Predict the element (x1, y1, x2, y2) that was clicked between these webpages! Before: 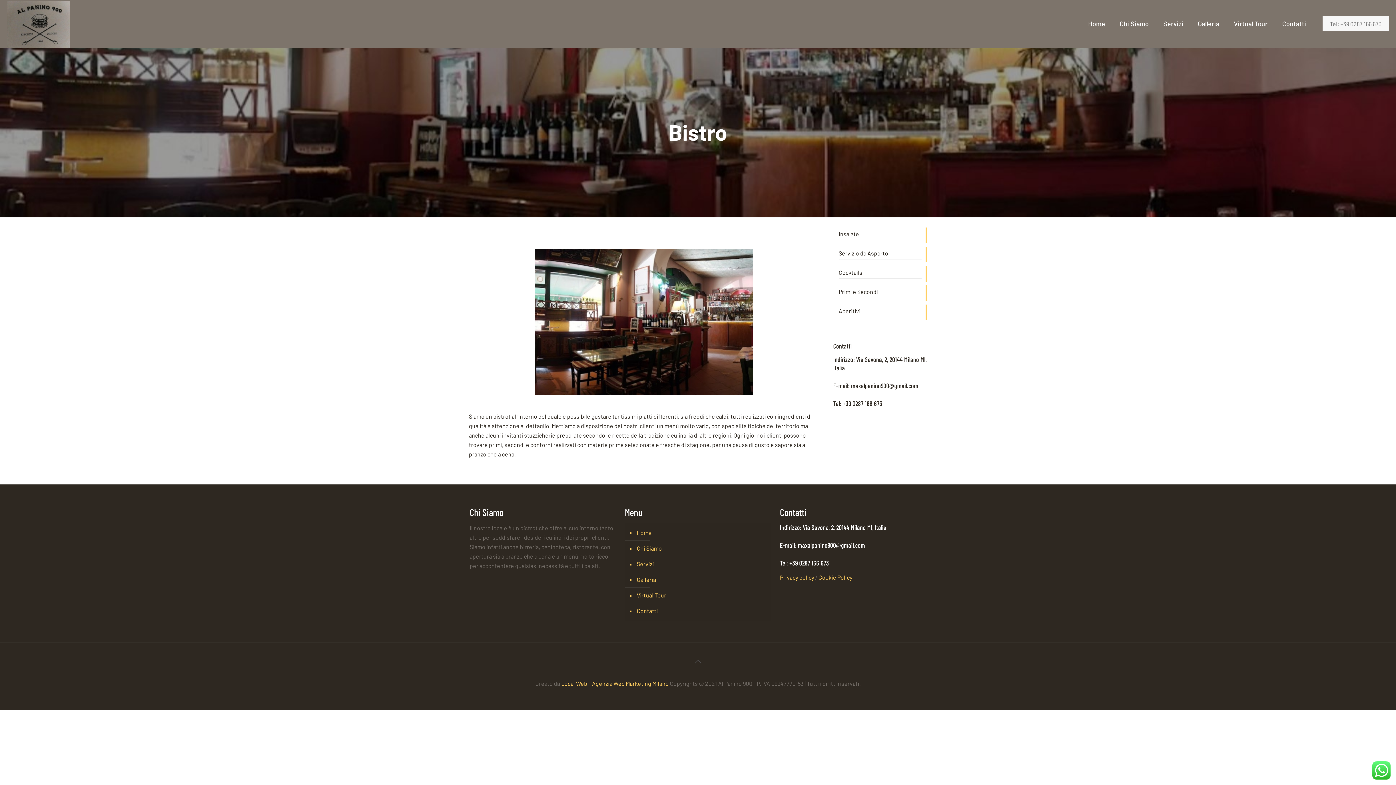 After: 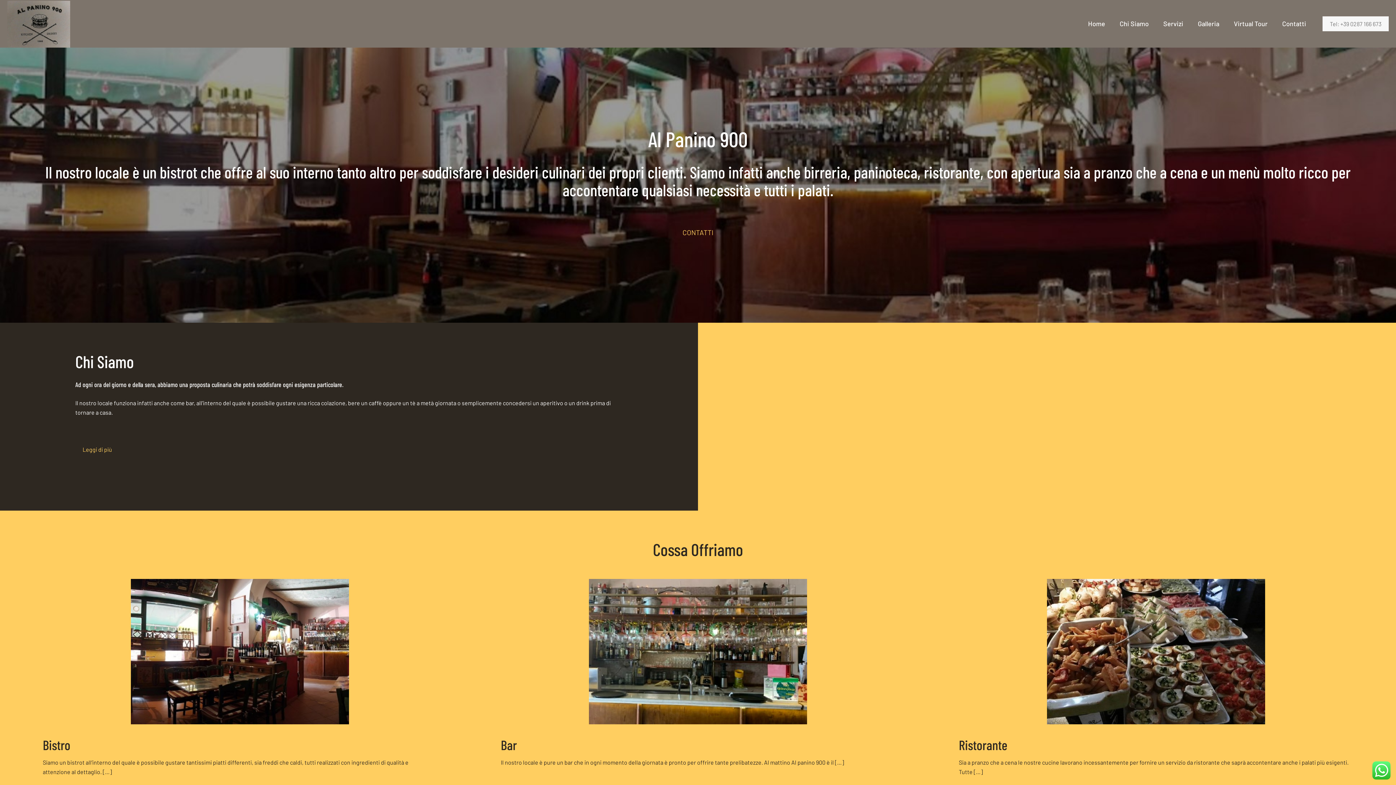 Action: label: Home bbox: (1081, 0, 1112, 47)